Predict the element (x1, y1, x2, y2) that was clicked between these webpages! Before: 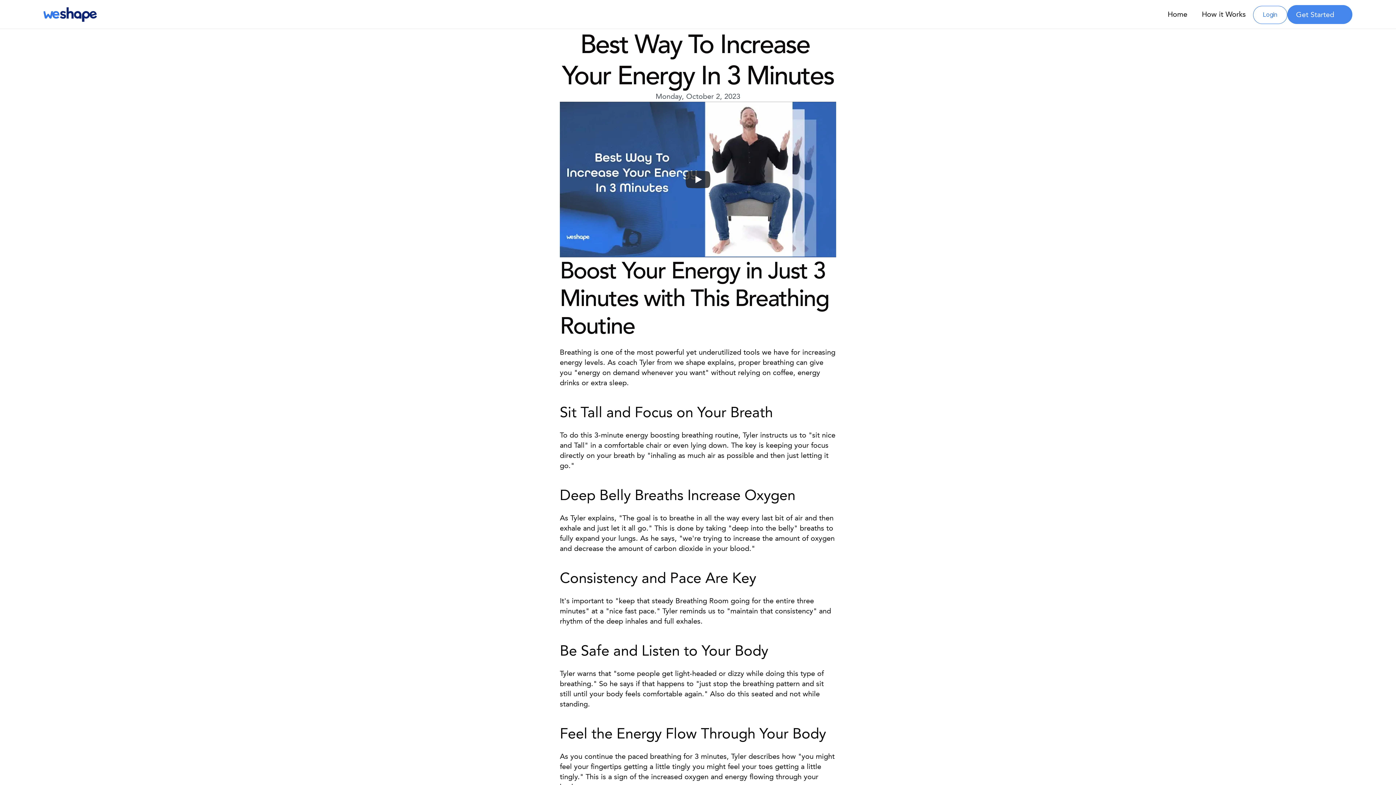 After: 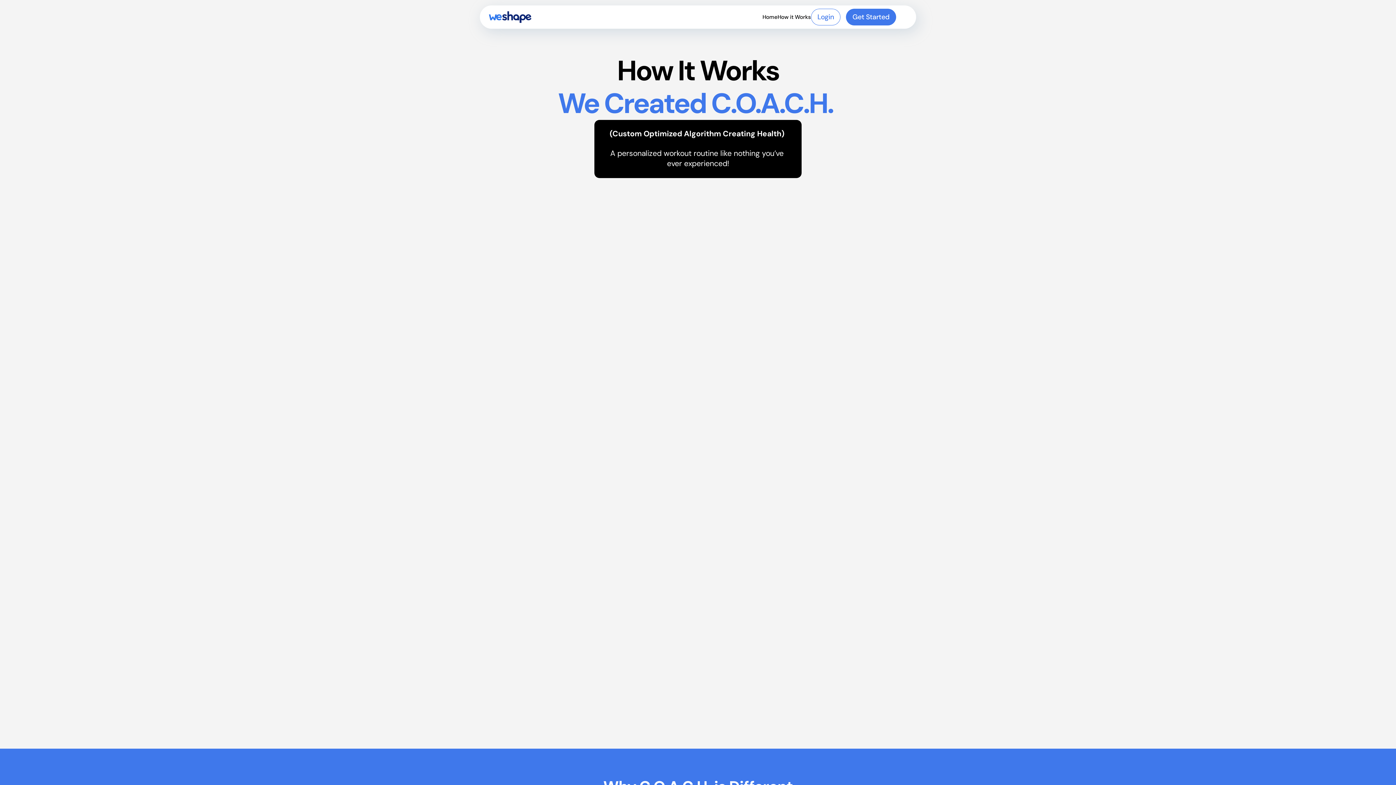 Action: bbox: (1194, 5, 1253, 24) label: How it Works